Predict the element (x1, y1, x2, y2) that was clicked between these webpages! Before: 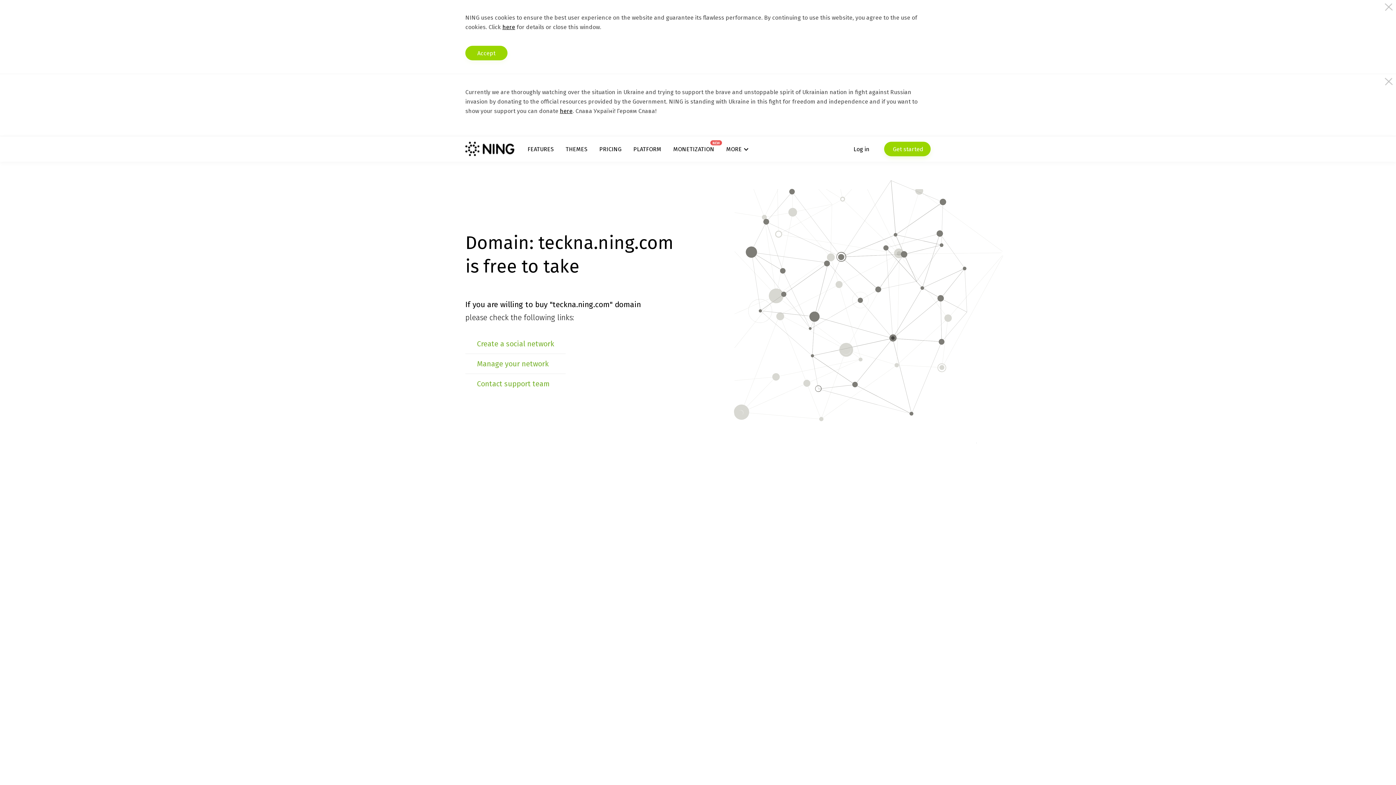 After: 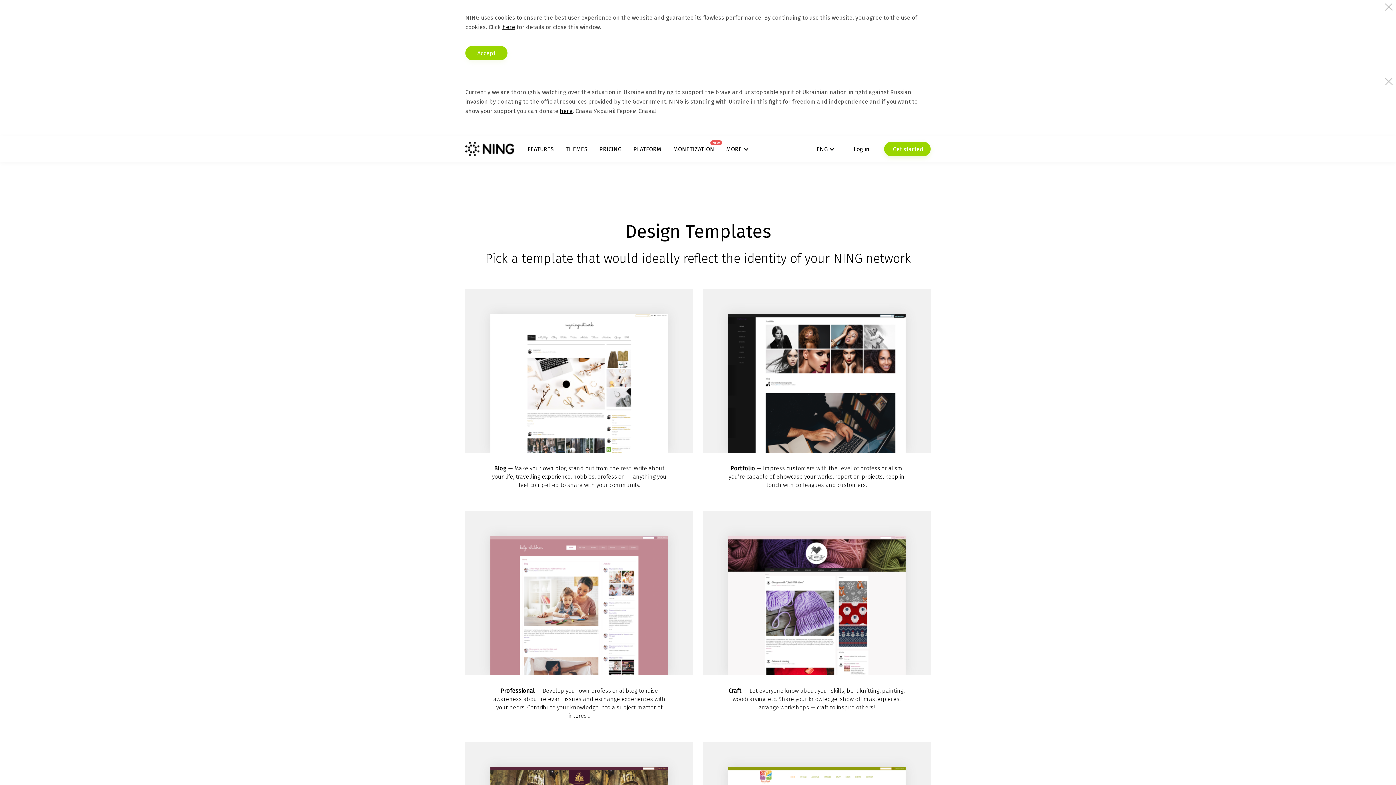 Action: bbox: (565, 145, 587, 152) label: THEMES